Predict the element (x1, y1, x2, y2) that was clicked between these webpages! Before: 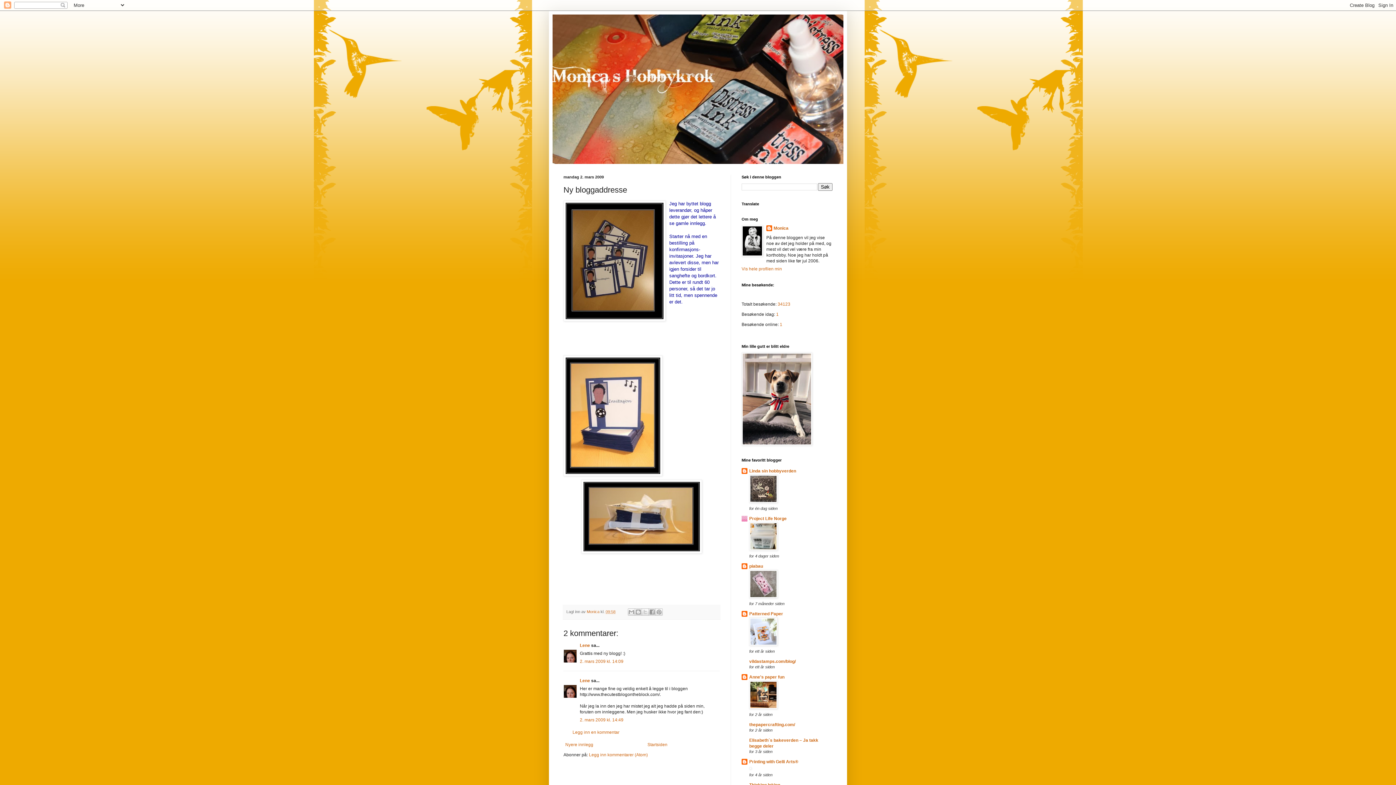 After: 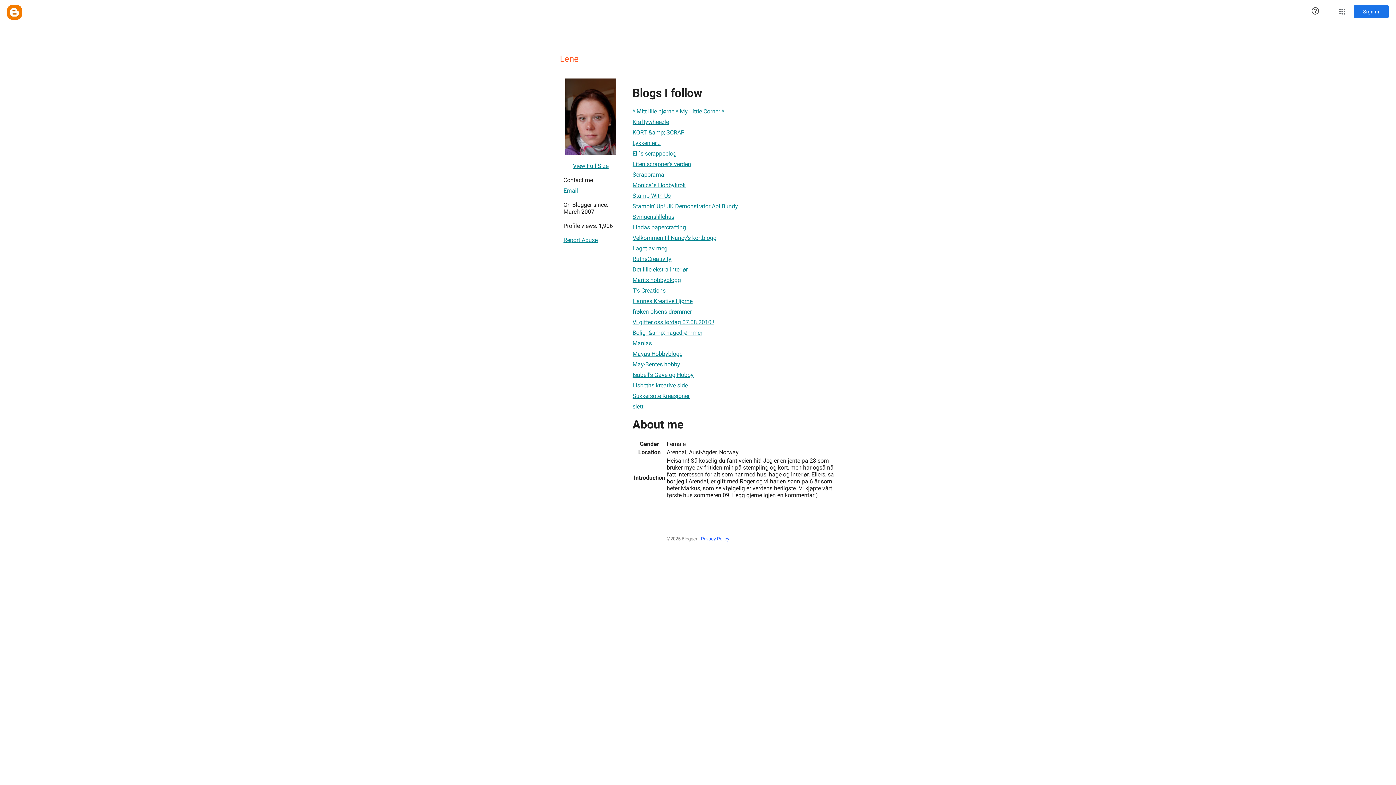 Action: bbox: (580, 678, 590, 683) label: Lene